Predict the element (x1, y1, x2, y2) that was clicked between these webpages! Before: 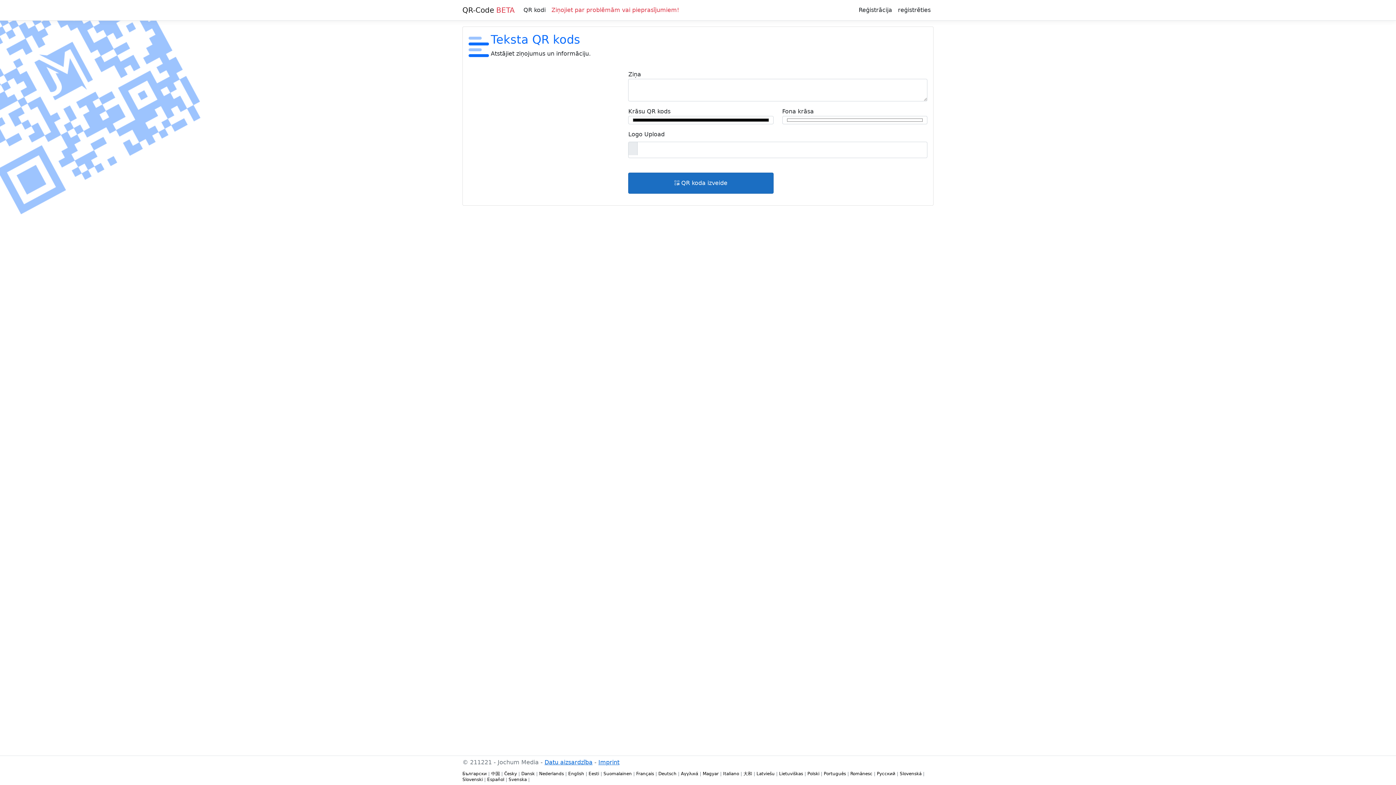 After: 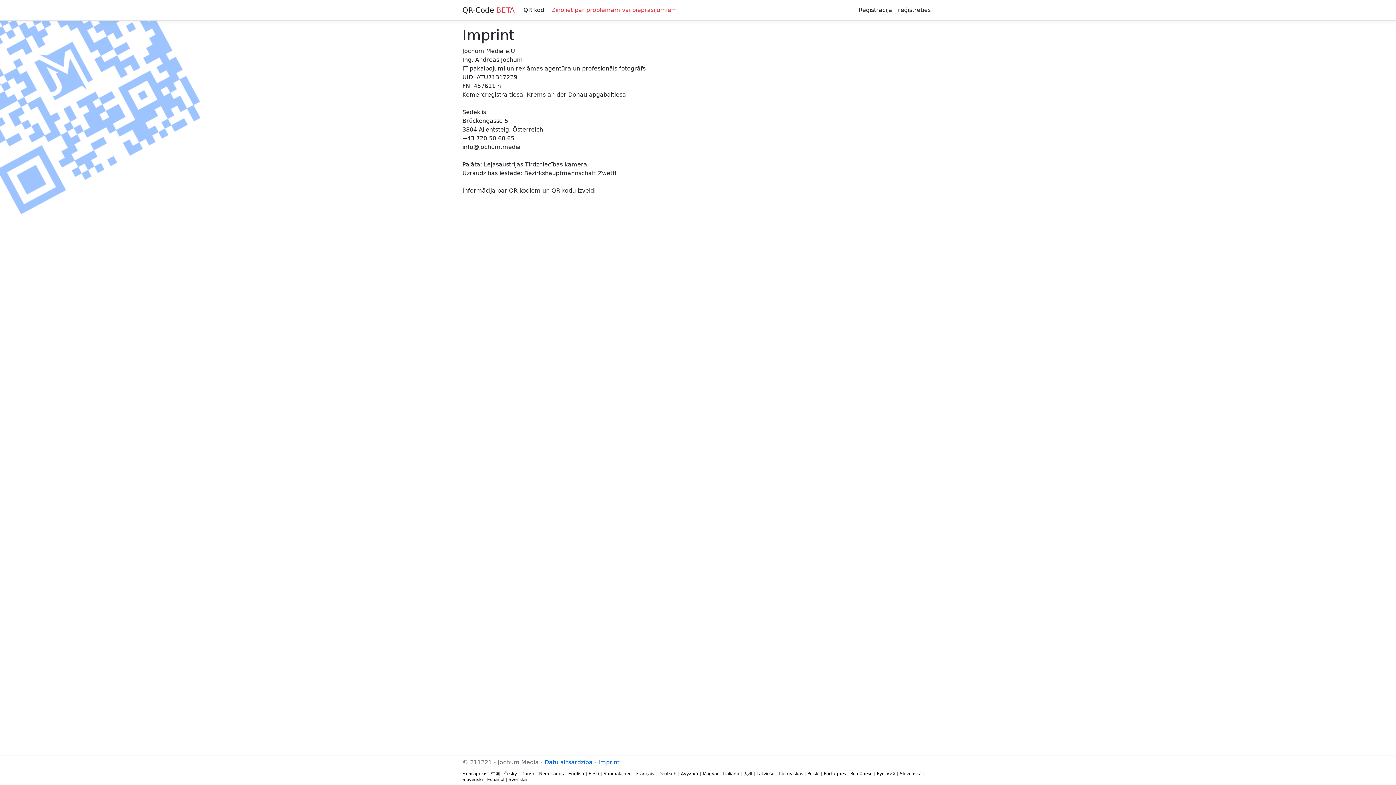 Action: label: Imprint bbox: (598, 759, 619, 766)